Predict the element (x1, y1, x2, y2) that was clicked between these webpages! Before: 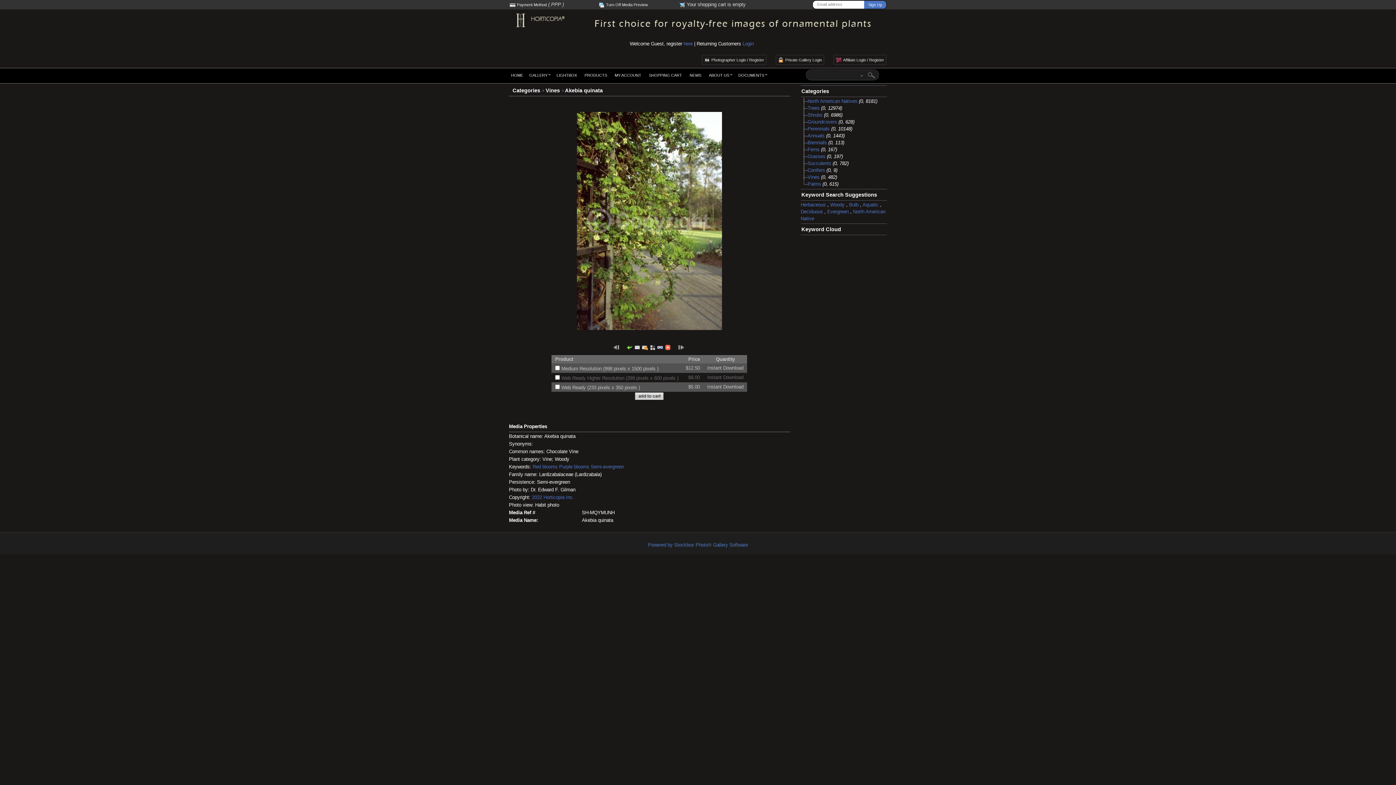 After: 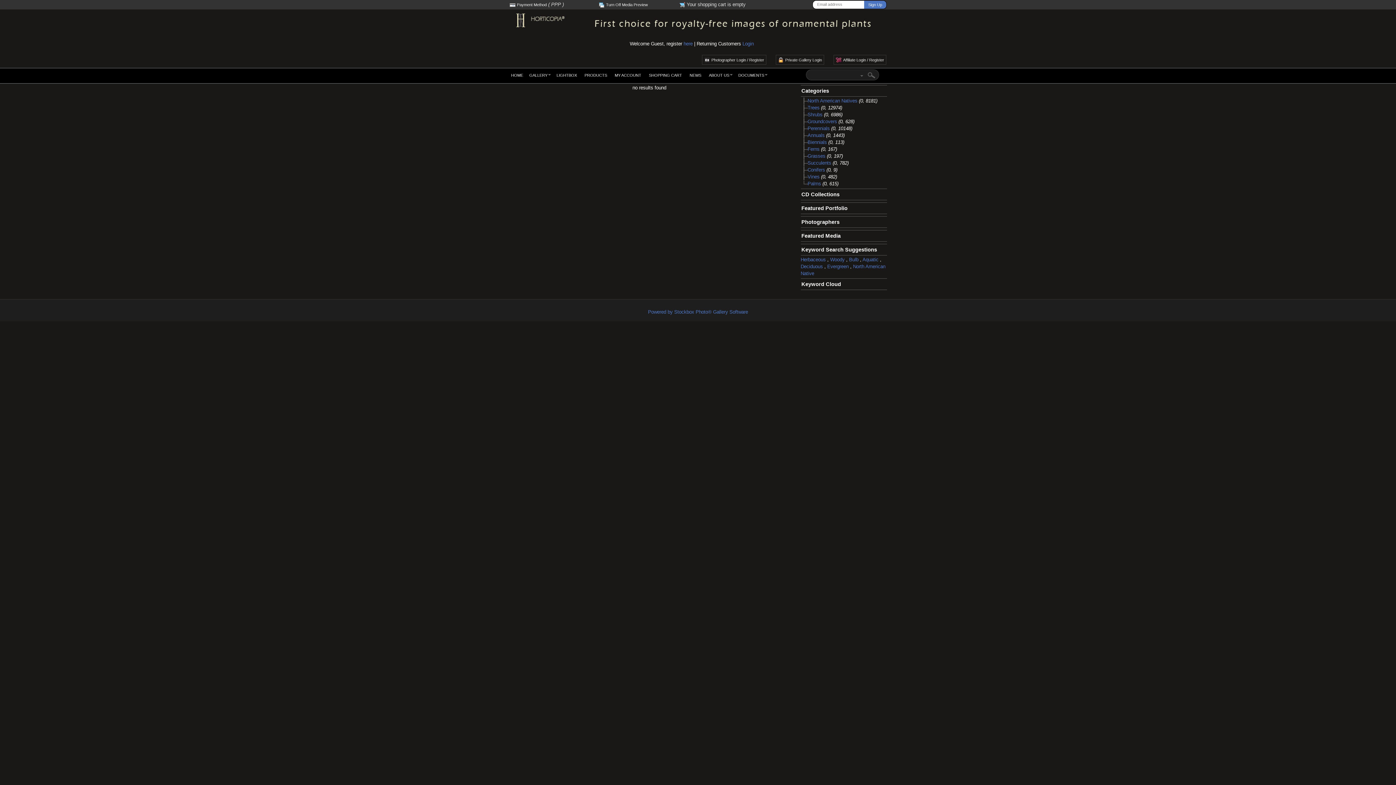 Action: label: 2022 bbox: (532, 494, 542, 500)